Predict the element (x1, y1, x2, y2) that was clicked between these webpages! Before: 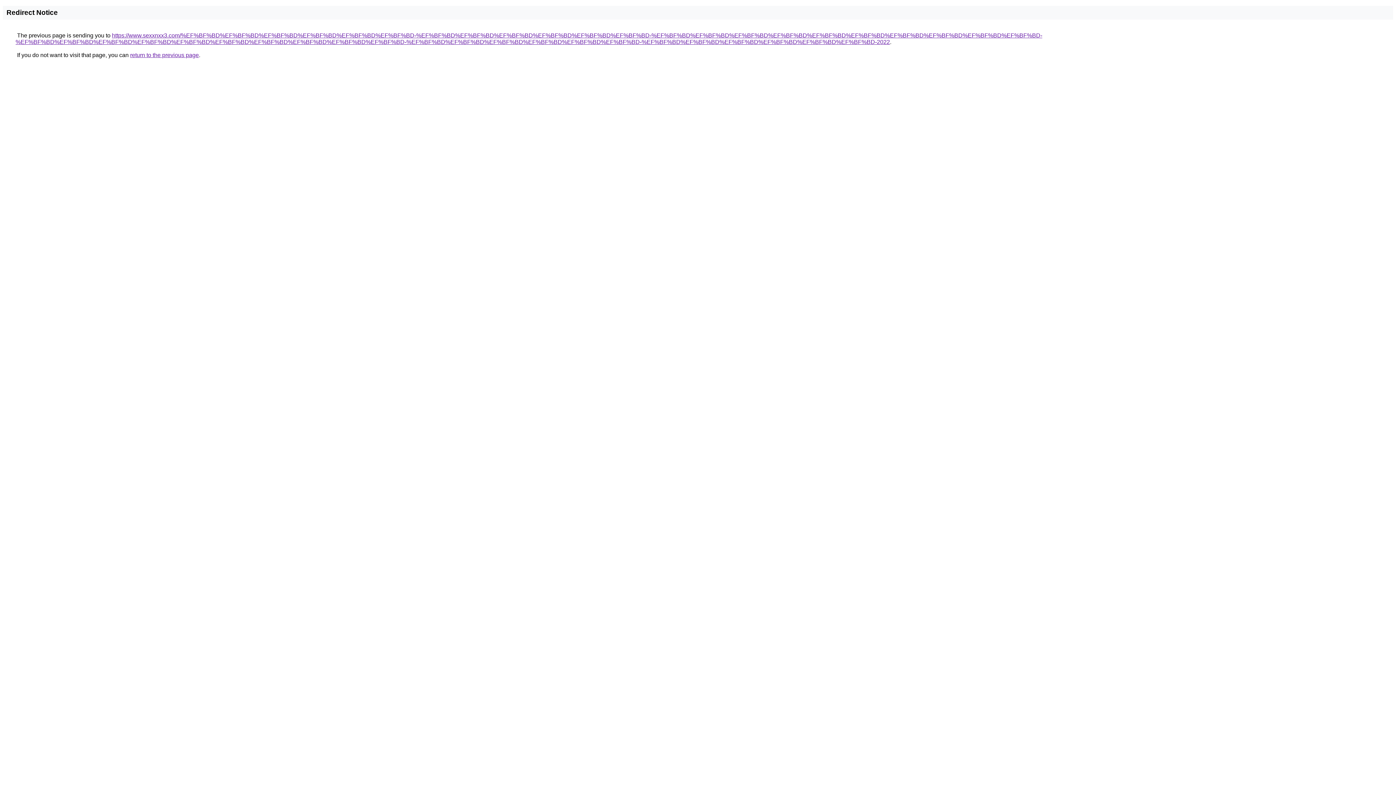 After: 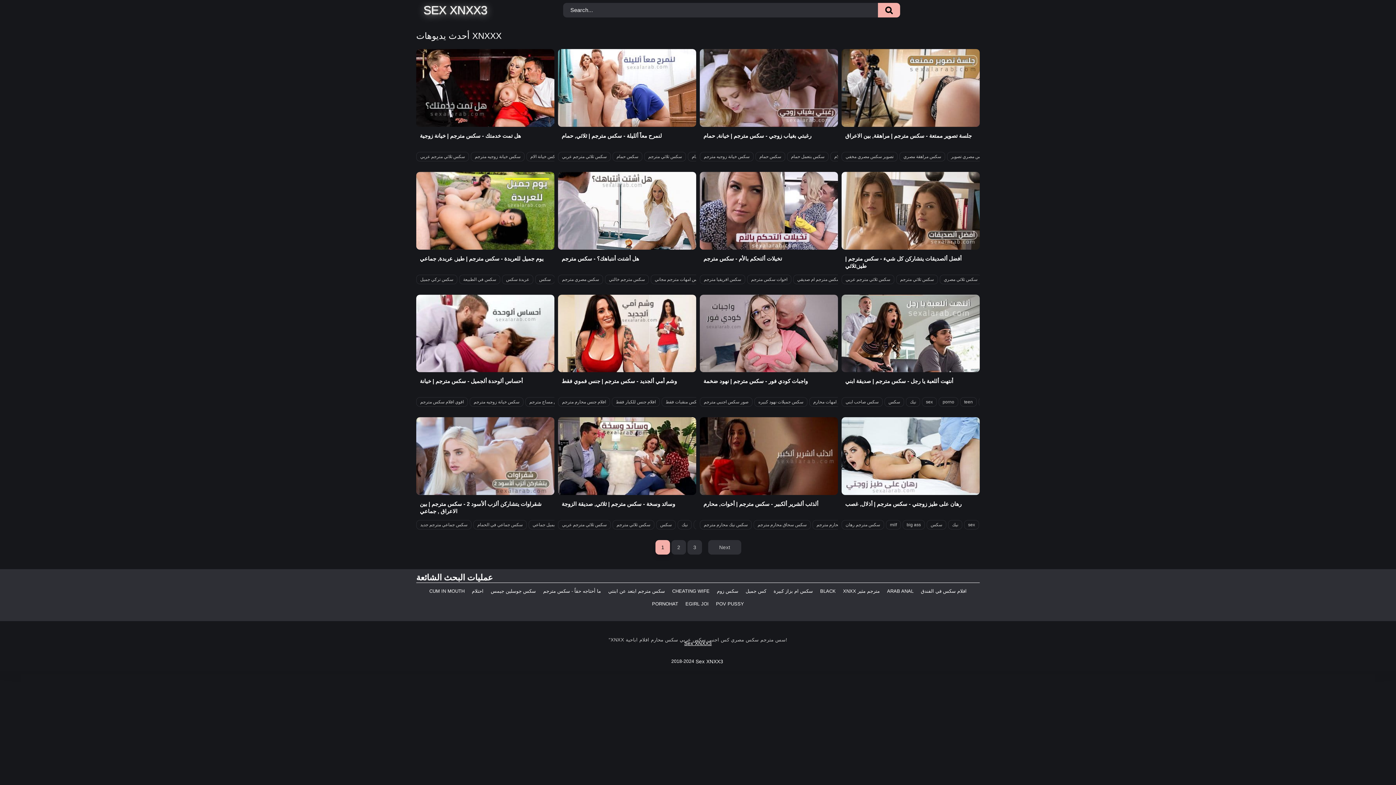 Action: label: https://www.sexxnxx3.com/%EF%BF%BD%EF%BF%BD%EF%BF%BD%EF%BF%BD%EF%BF%BD%EF%BF%BD-%EF%BF%BD%EF%BF%BD%EF%BF%BD%EF%BF%BD%EF%BF%BD%EF%BF%BD-%EF%BF%BD%EF%BF%BD%EF%BF%BD%EF%BF%BD%EF%BF%BD%EF%BF%BD%EF%BF%BD%EF%BF%BD%EF%BF%BD%EF%BF%BD-%EF%BF%BD%EF%BF%BD%EF%BF%BD%EF%BF%BD%EF%BF%BD%EF%BF%BD%EF%BF%BD%EF%BF%BD%EF%BF%BD%EF%BF%BD-%EF%BF%BD%EF%BF%BD%EF%BF%BD%EF%BF%BD%EF%BF%BD%EF%BF%BD-%EF%BF%BD%EF%BF%BD%EF%BF%BD%EF%BF%BD%EF%BF%BD%EF%BF%BD-2022 bbox: (15, 32, 1042, 45)